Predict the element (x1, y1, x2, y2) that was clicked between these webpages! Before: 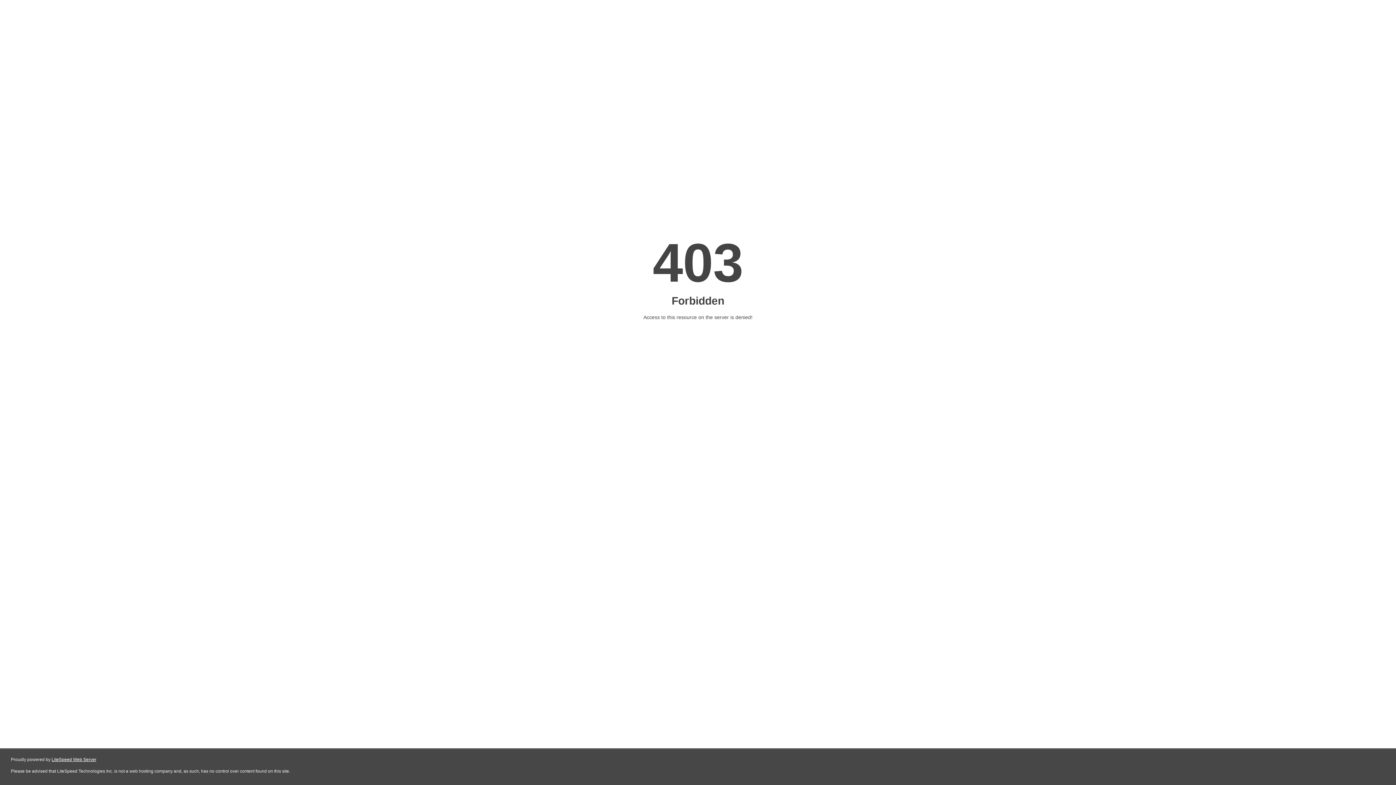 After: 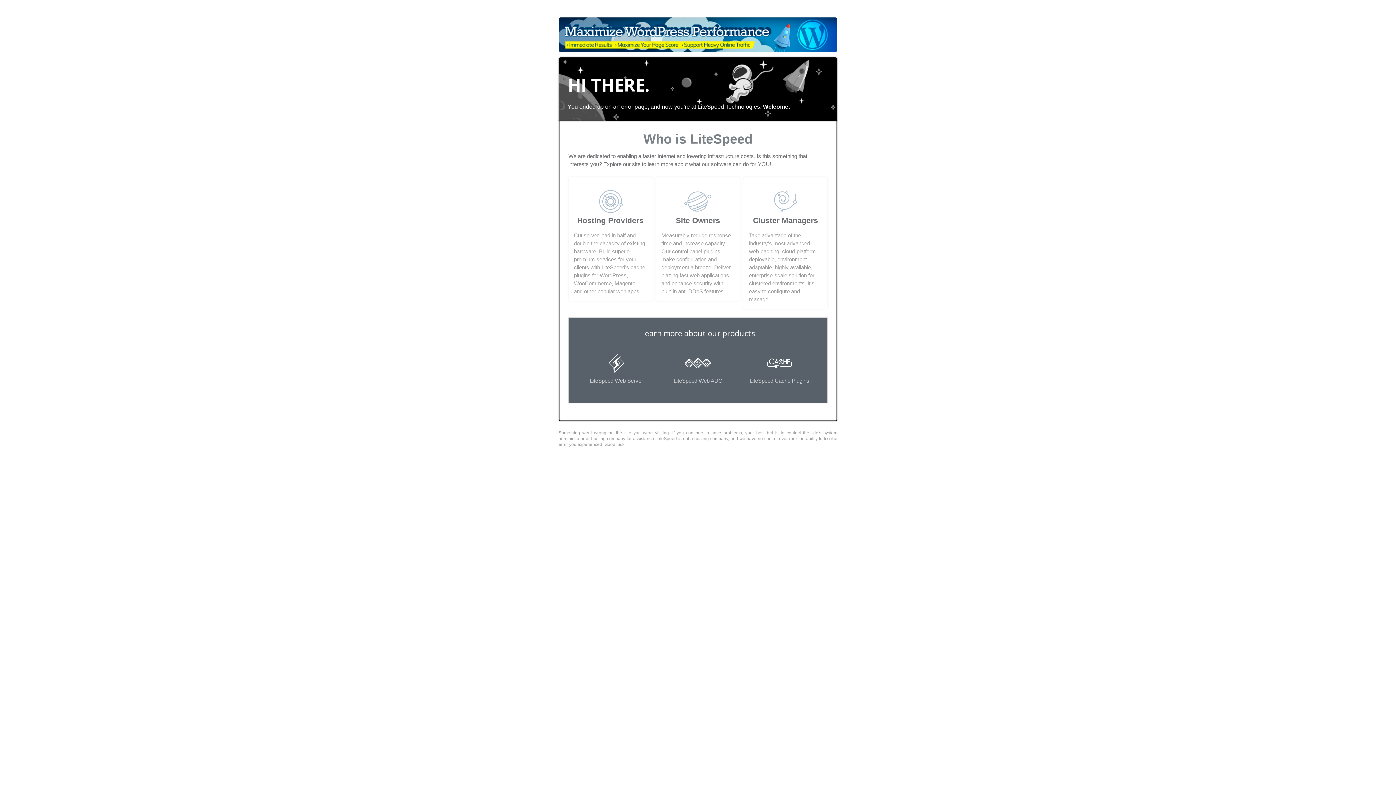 Action: bbox: (51, 757, 96, 762) label: LiteSpeed Web Server